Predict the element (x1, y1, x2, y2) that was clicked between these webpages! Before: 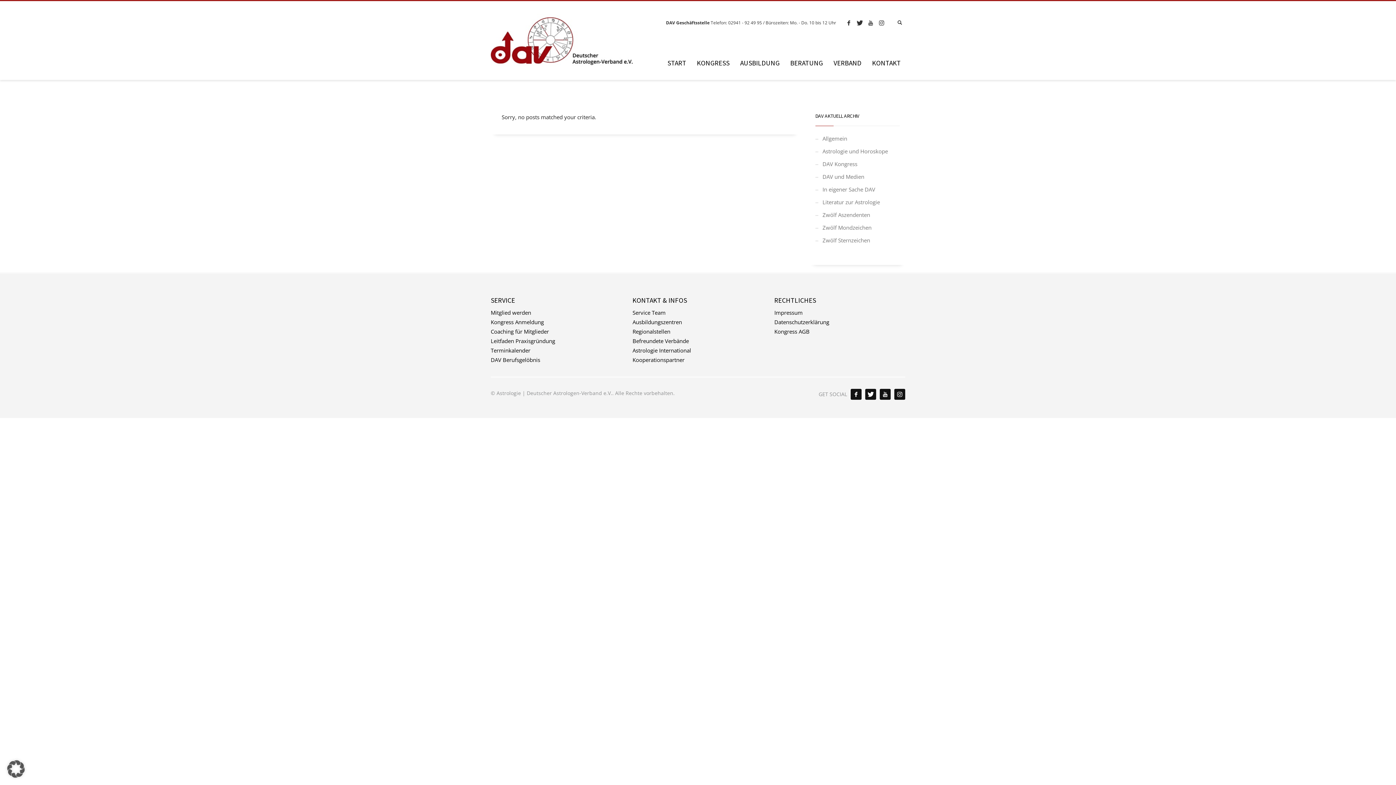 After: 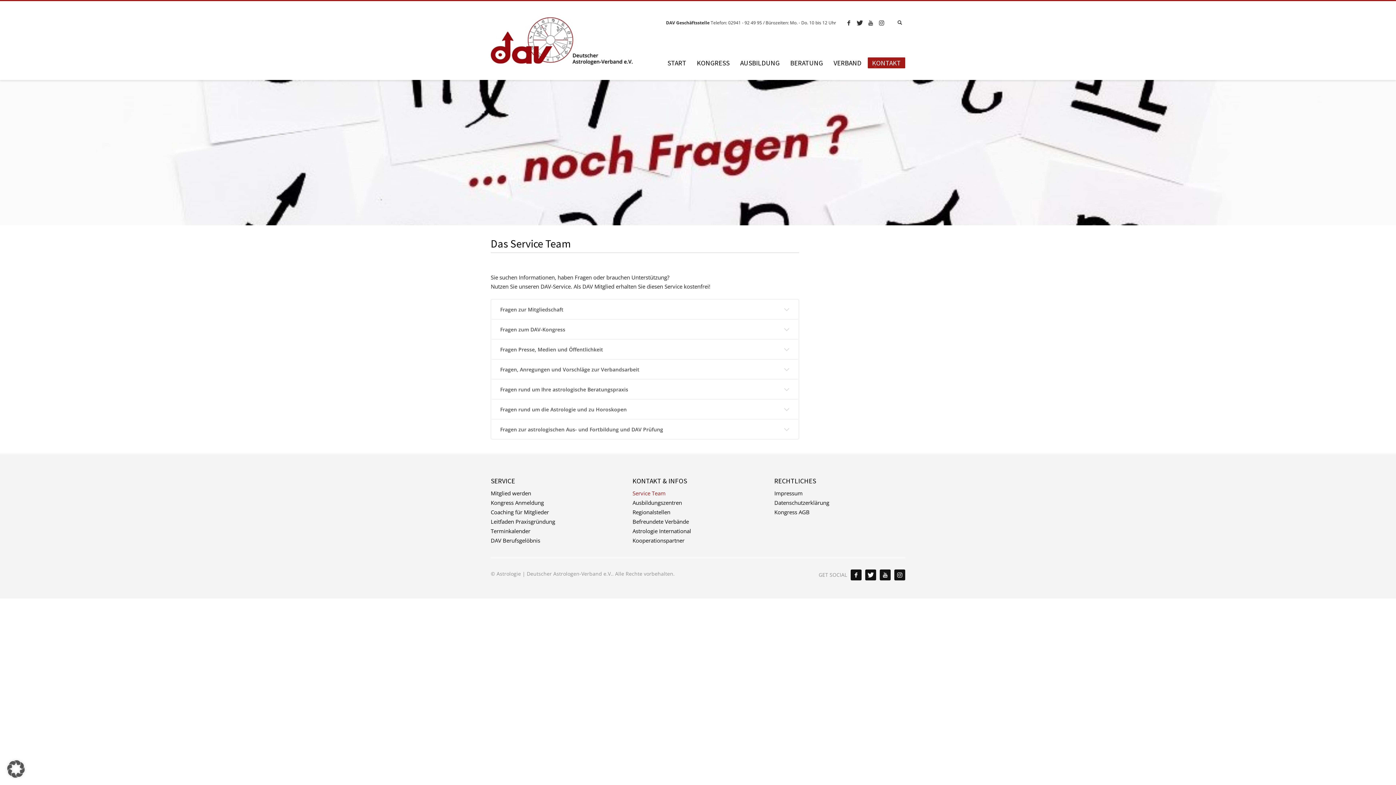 Action: bbox: (632, 308, 763, 316) label: Service Team